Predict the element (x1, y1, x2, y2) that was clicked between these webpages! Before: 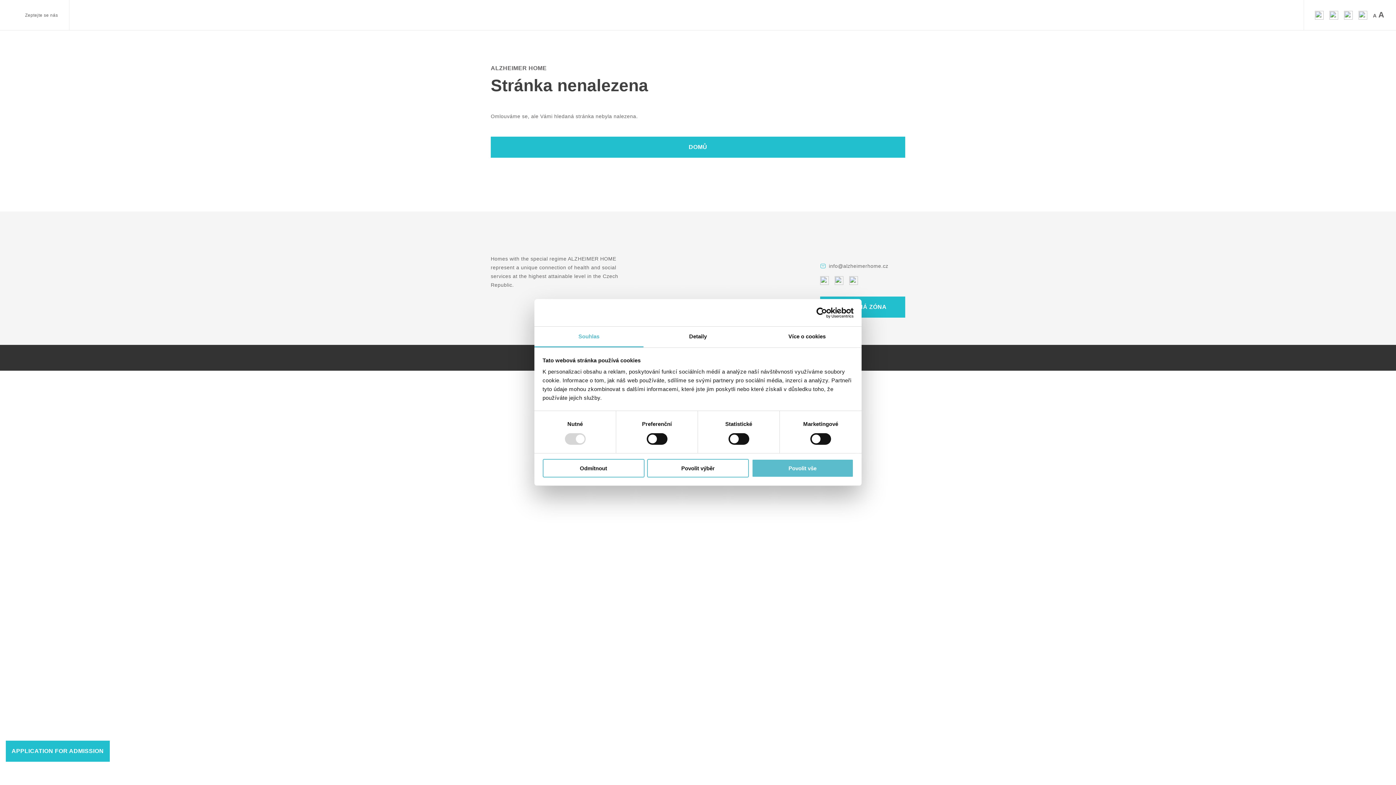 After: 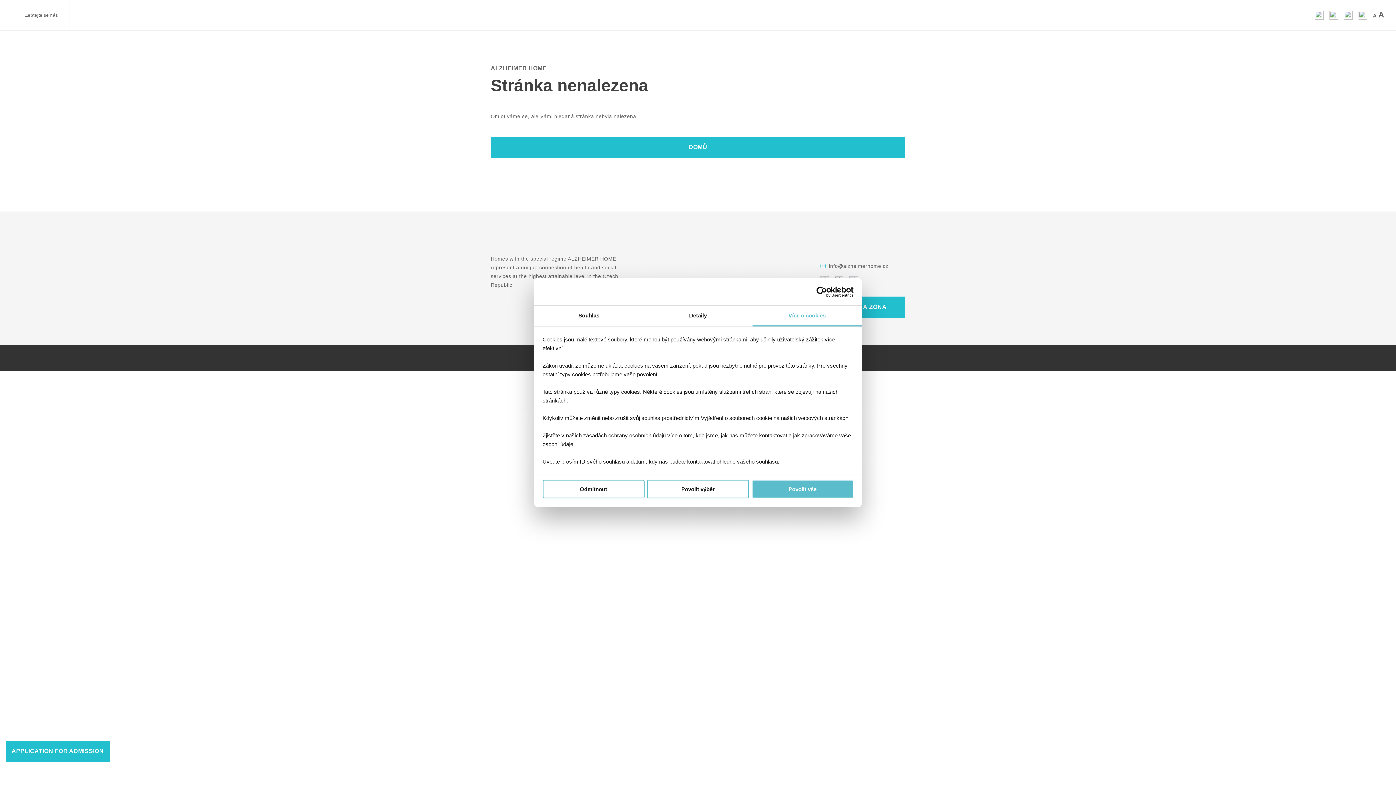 Action: bbox: (752, 326, 861, 347) label: Více o cookies